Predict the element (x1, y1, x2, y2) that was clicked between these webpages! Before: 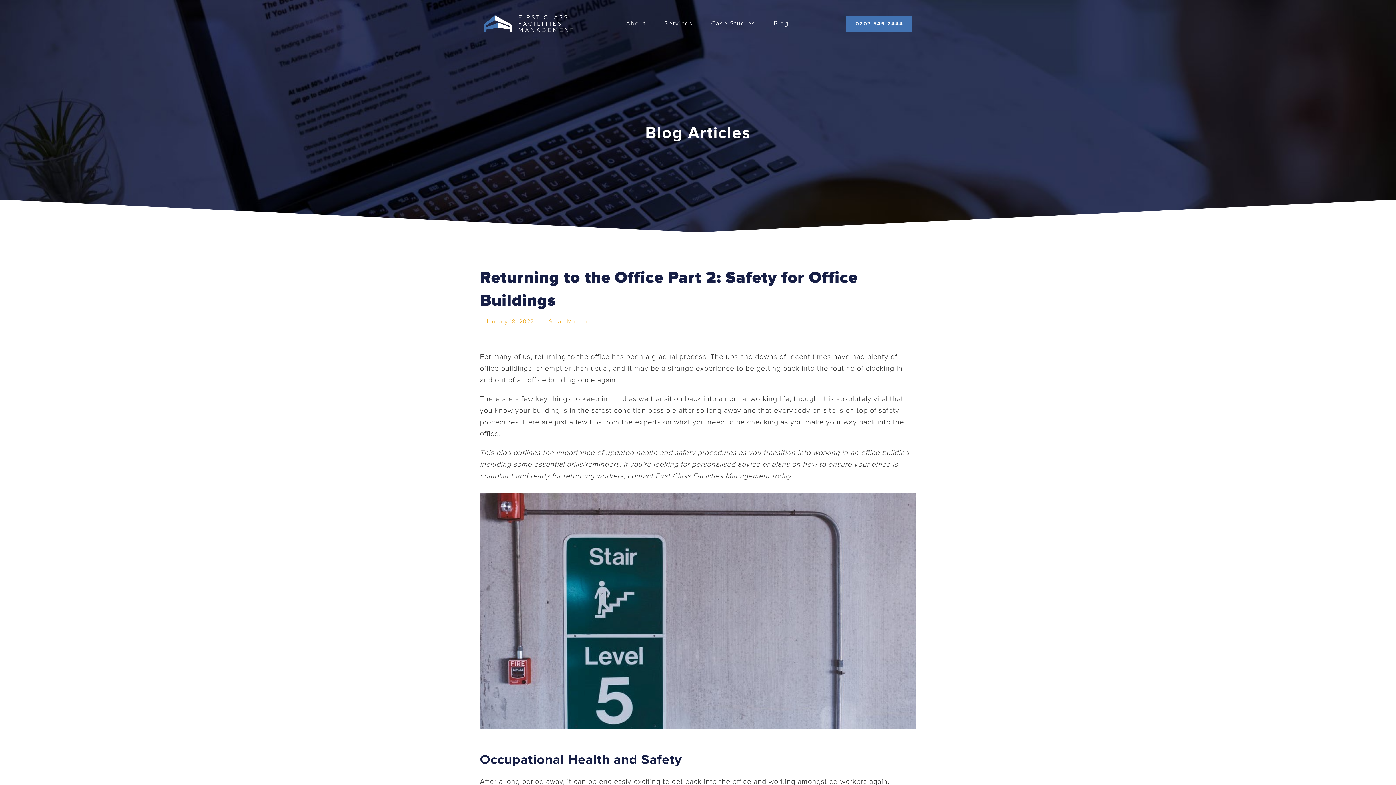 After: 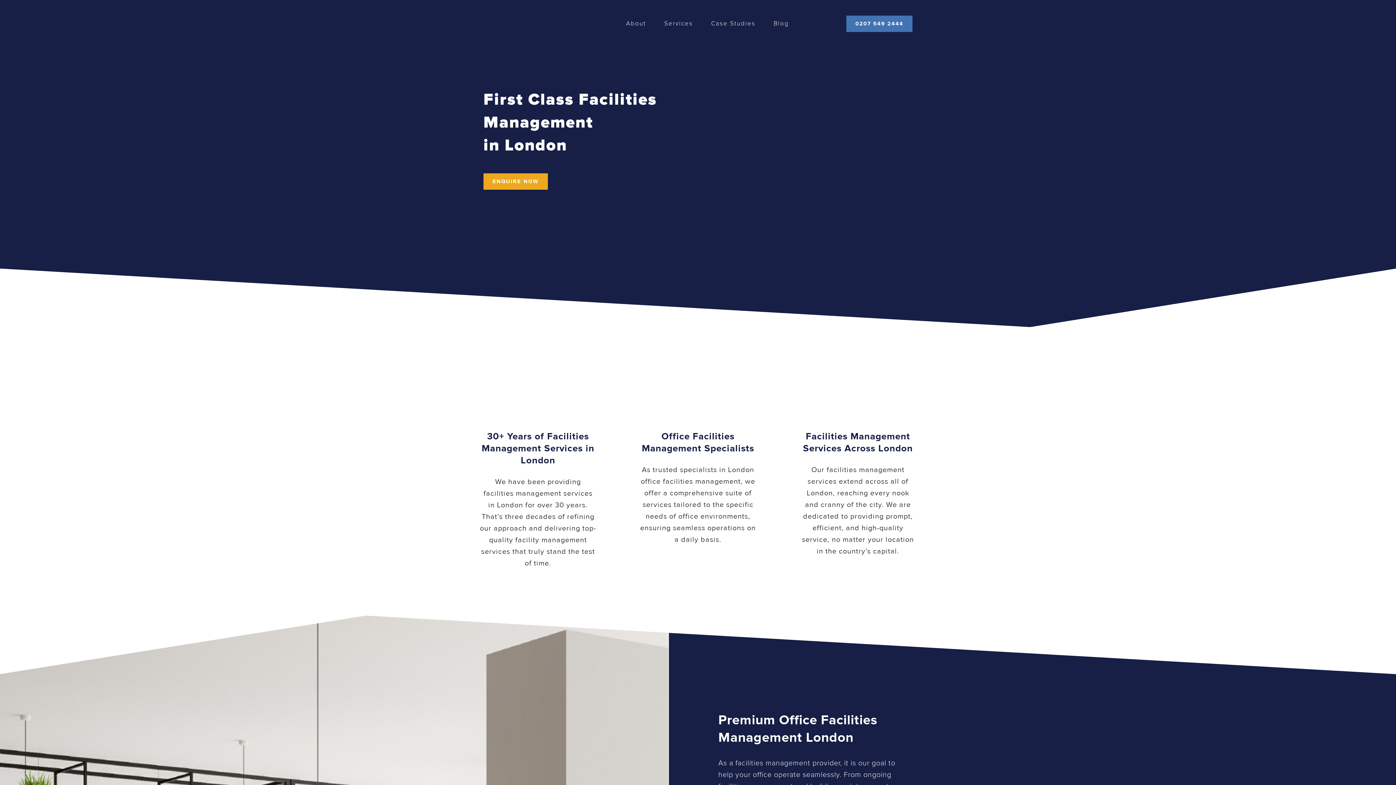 Action: label: Stuart Minchin bbox: (543, 316, 589, 327)